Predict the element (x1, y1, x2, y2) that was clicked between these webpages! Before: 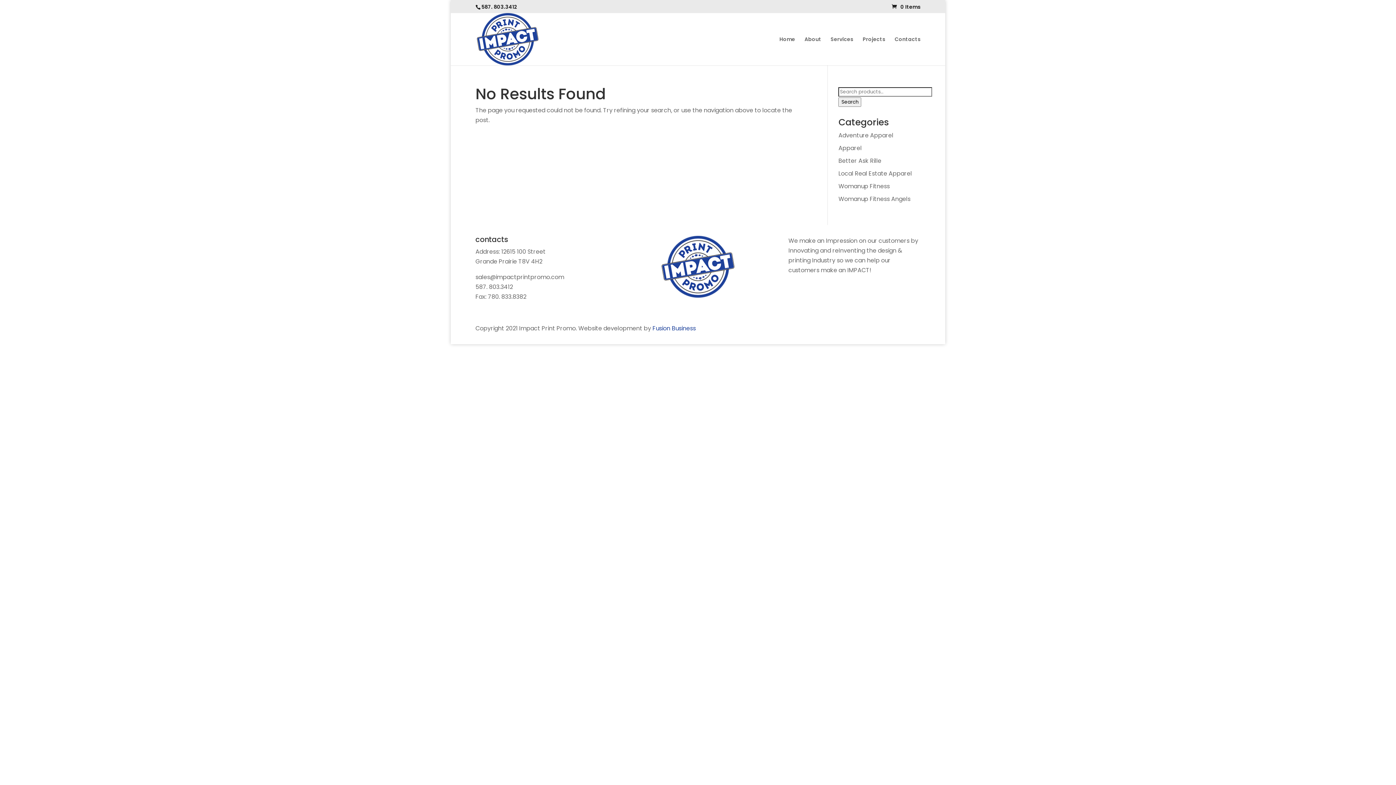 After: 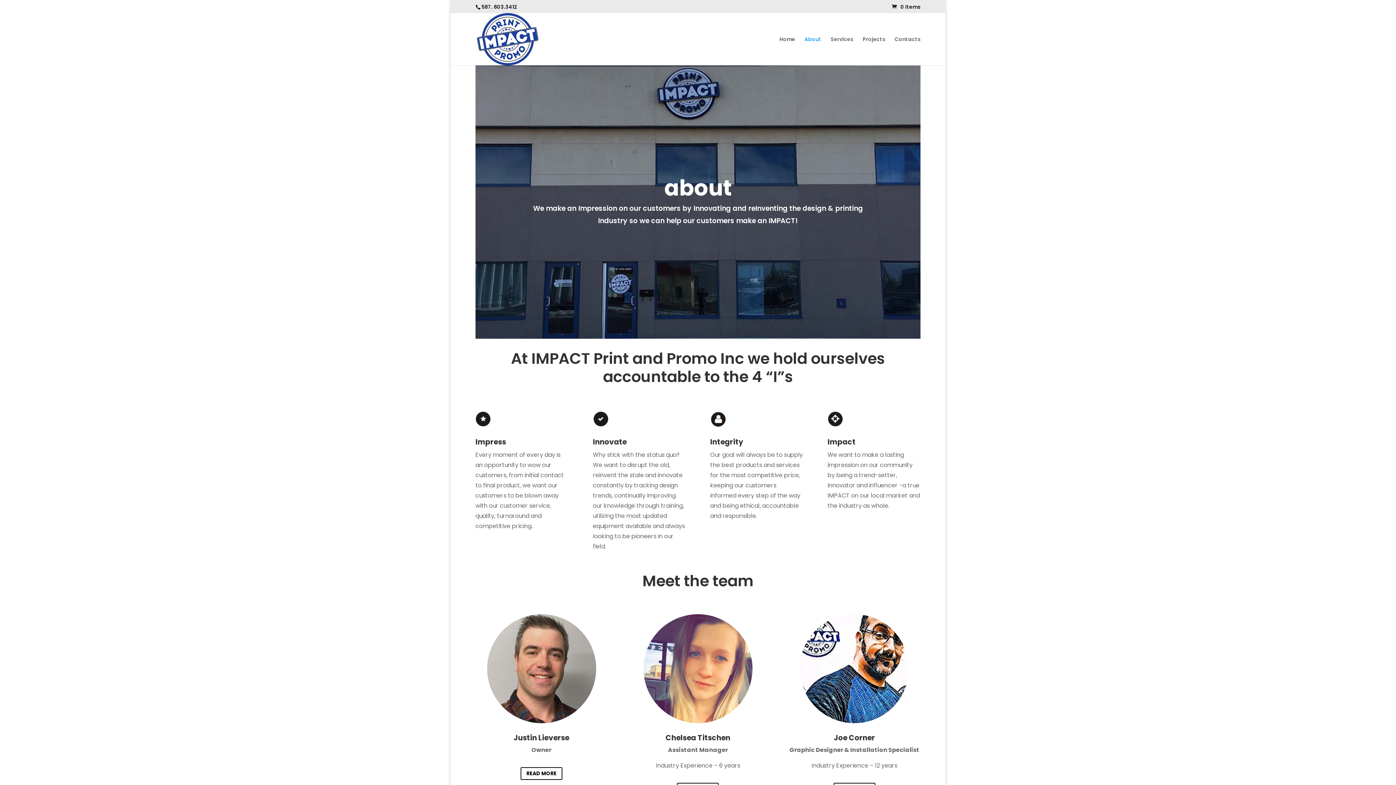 Action: bbox: (804, 36, 821, 65) label: About